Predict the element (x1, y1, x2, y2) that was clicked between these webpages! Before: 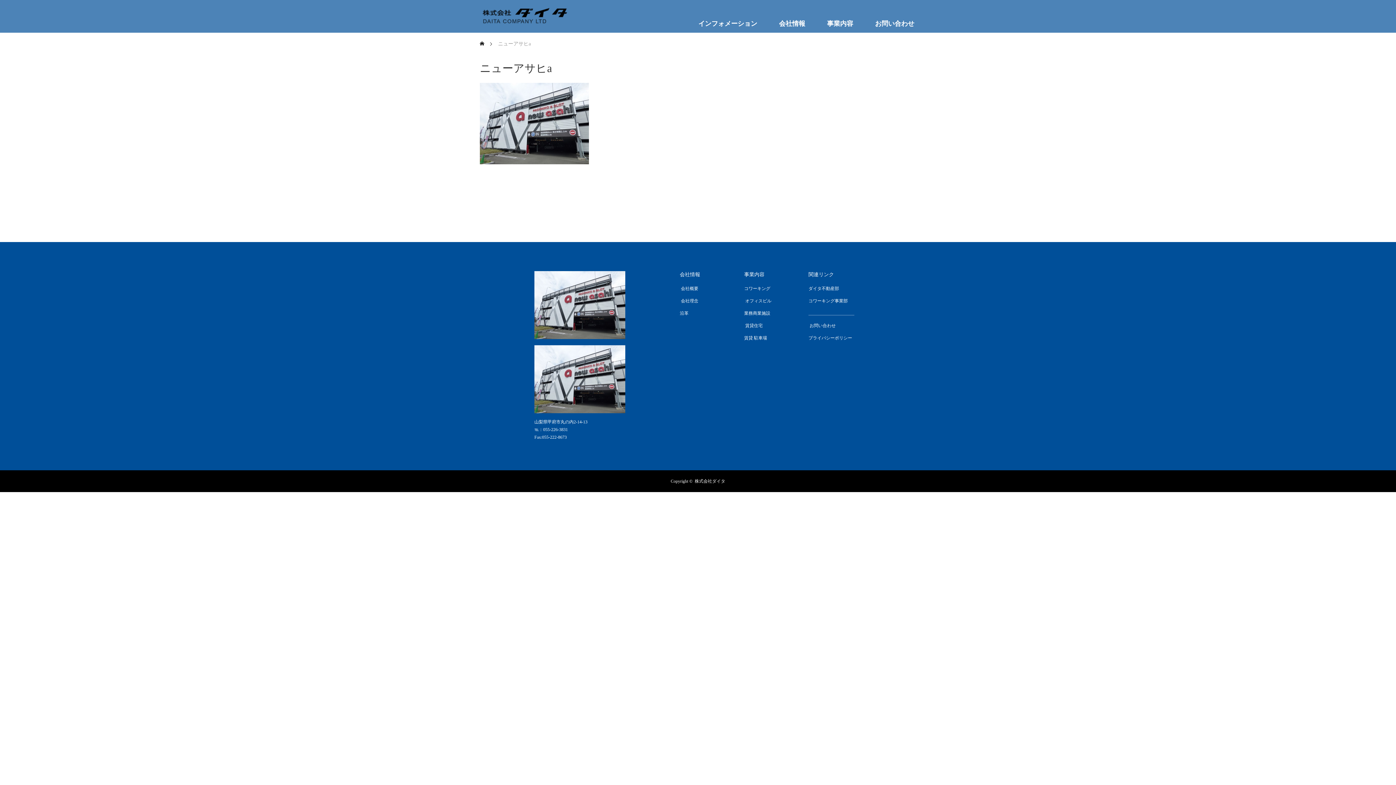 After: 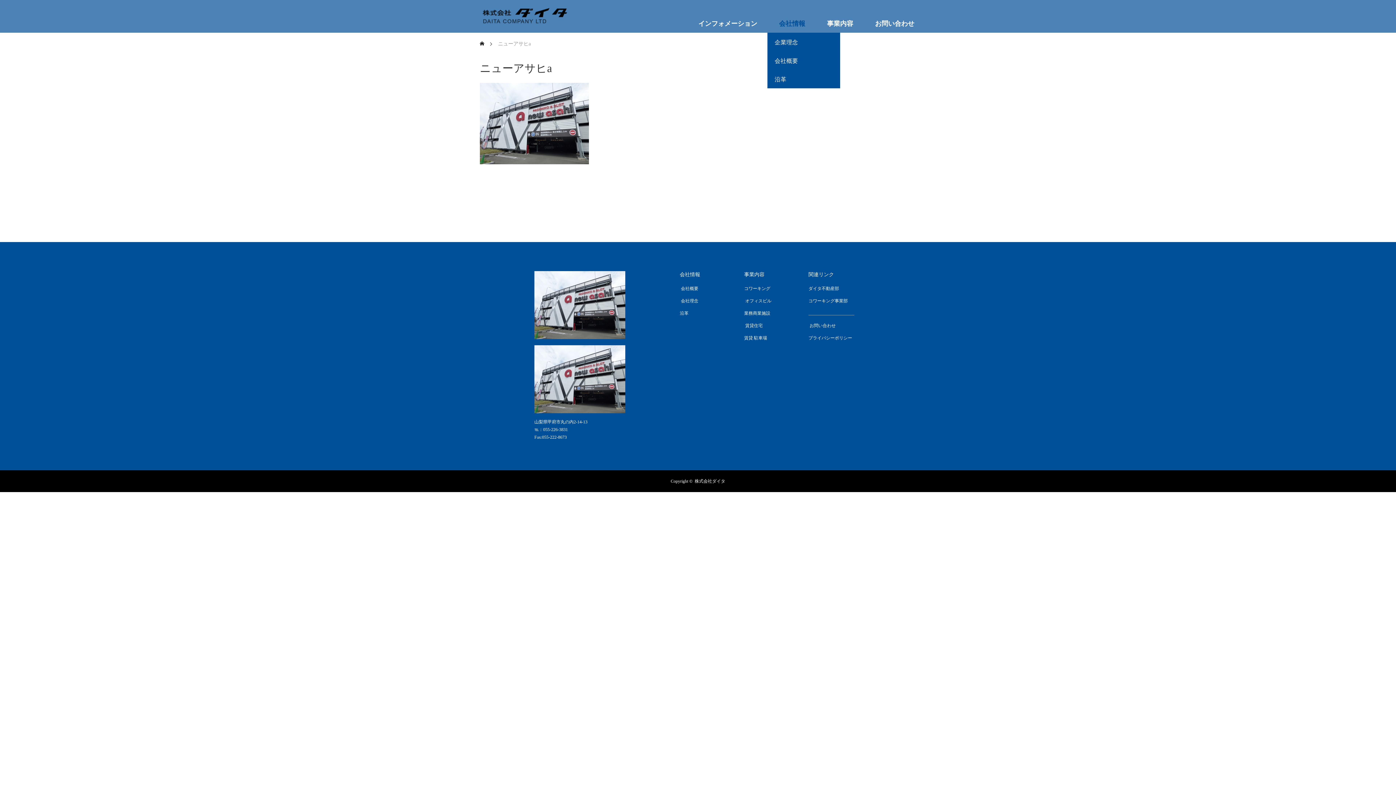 Action: label: 会社情報 bbox: (768, 0, 816, 32)